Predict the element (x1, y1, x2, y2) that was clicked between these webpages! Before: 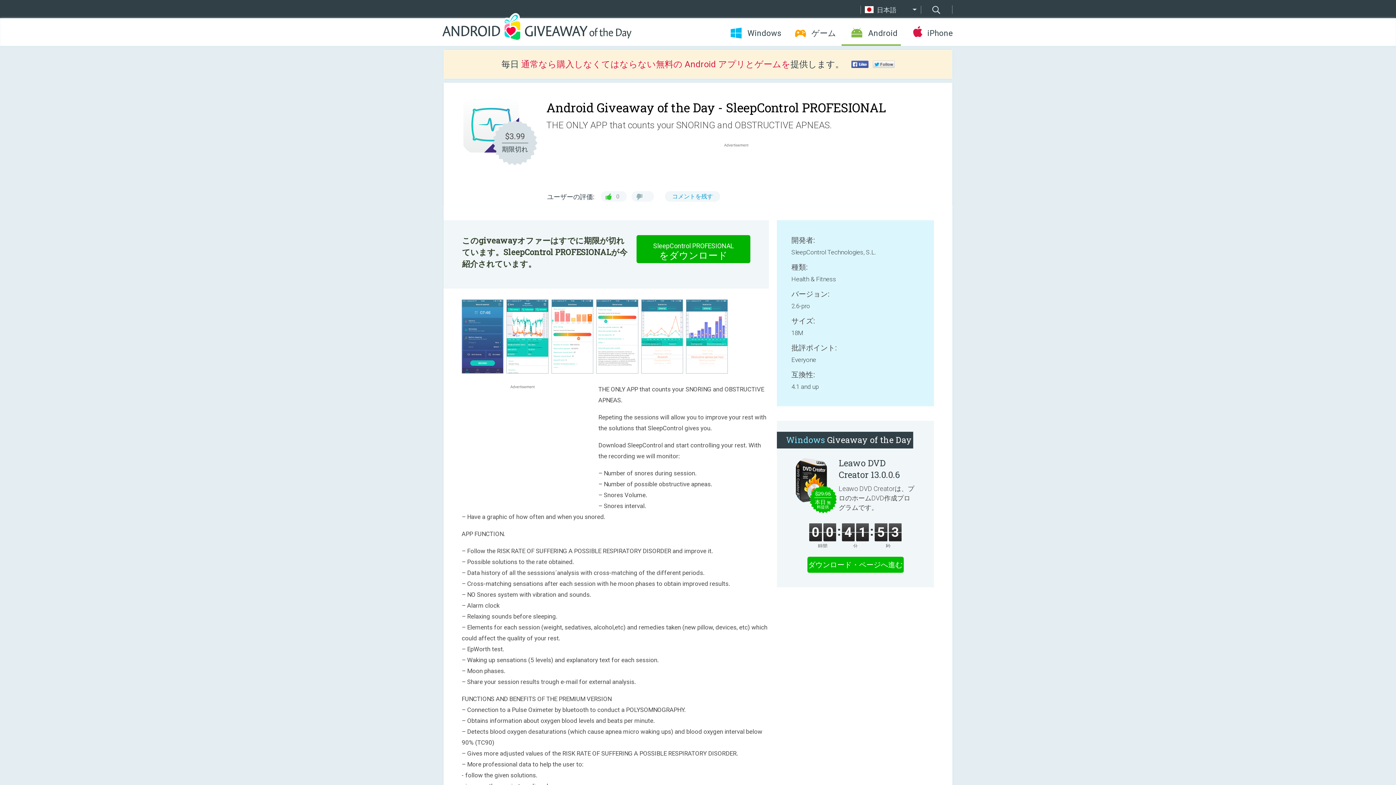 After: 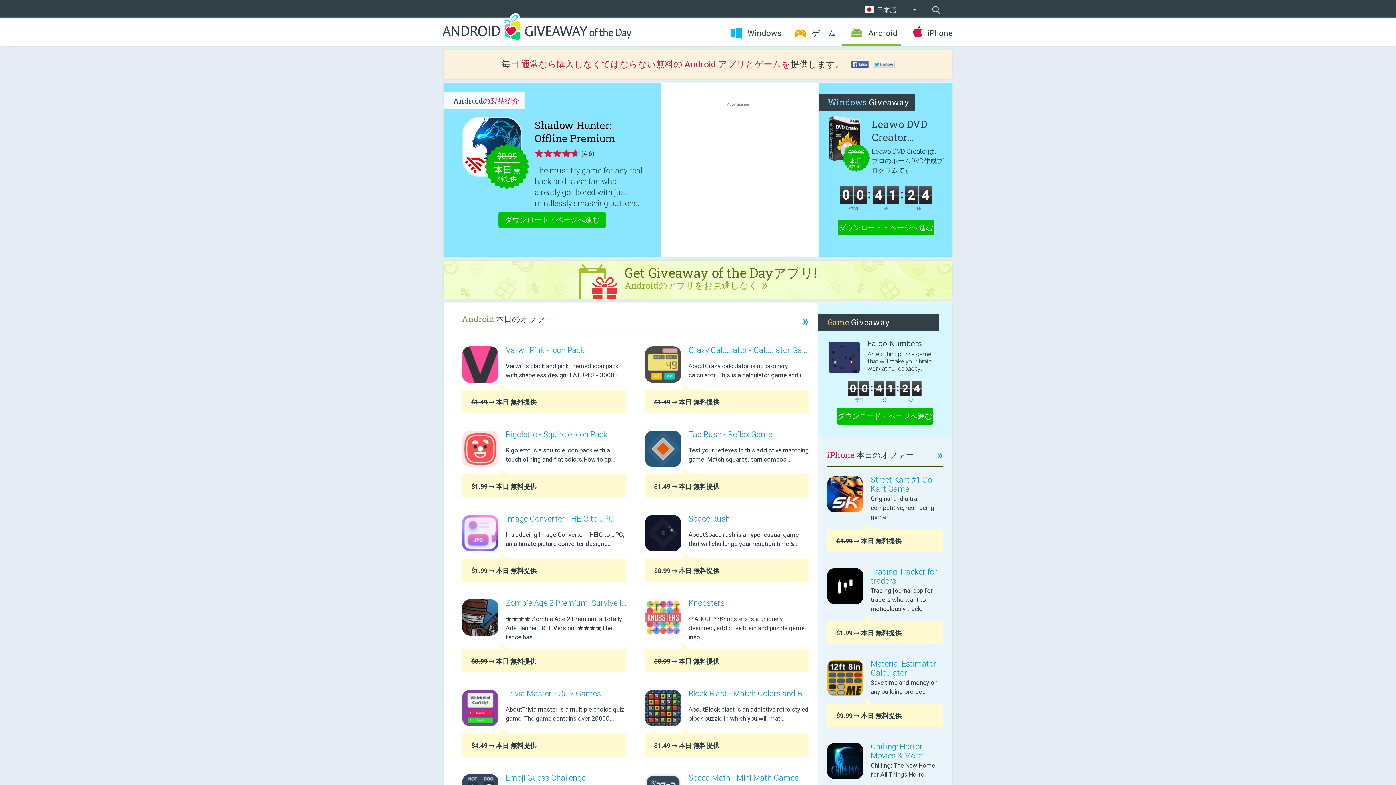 Action: bbox: (442, 13, 631, 45)